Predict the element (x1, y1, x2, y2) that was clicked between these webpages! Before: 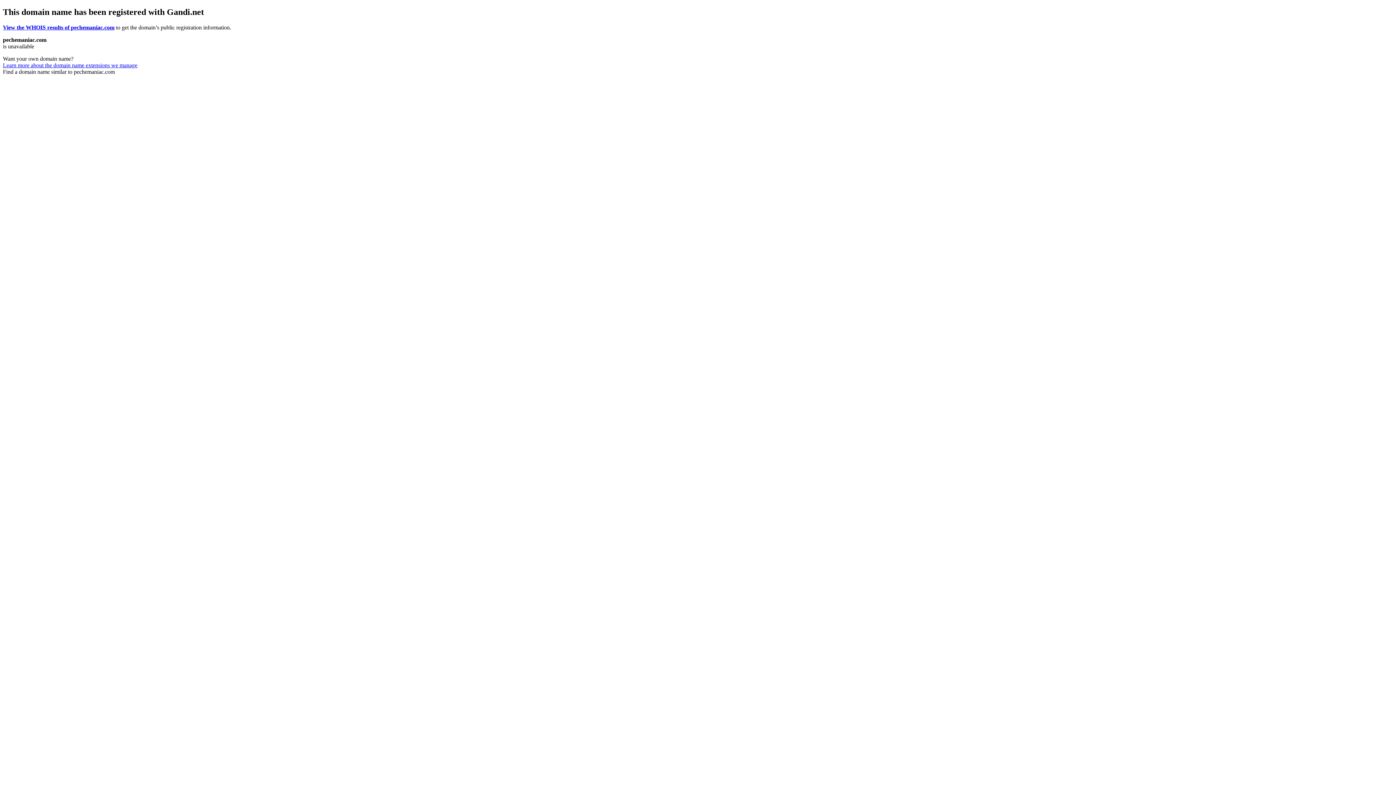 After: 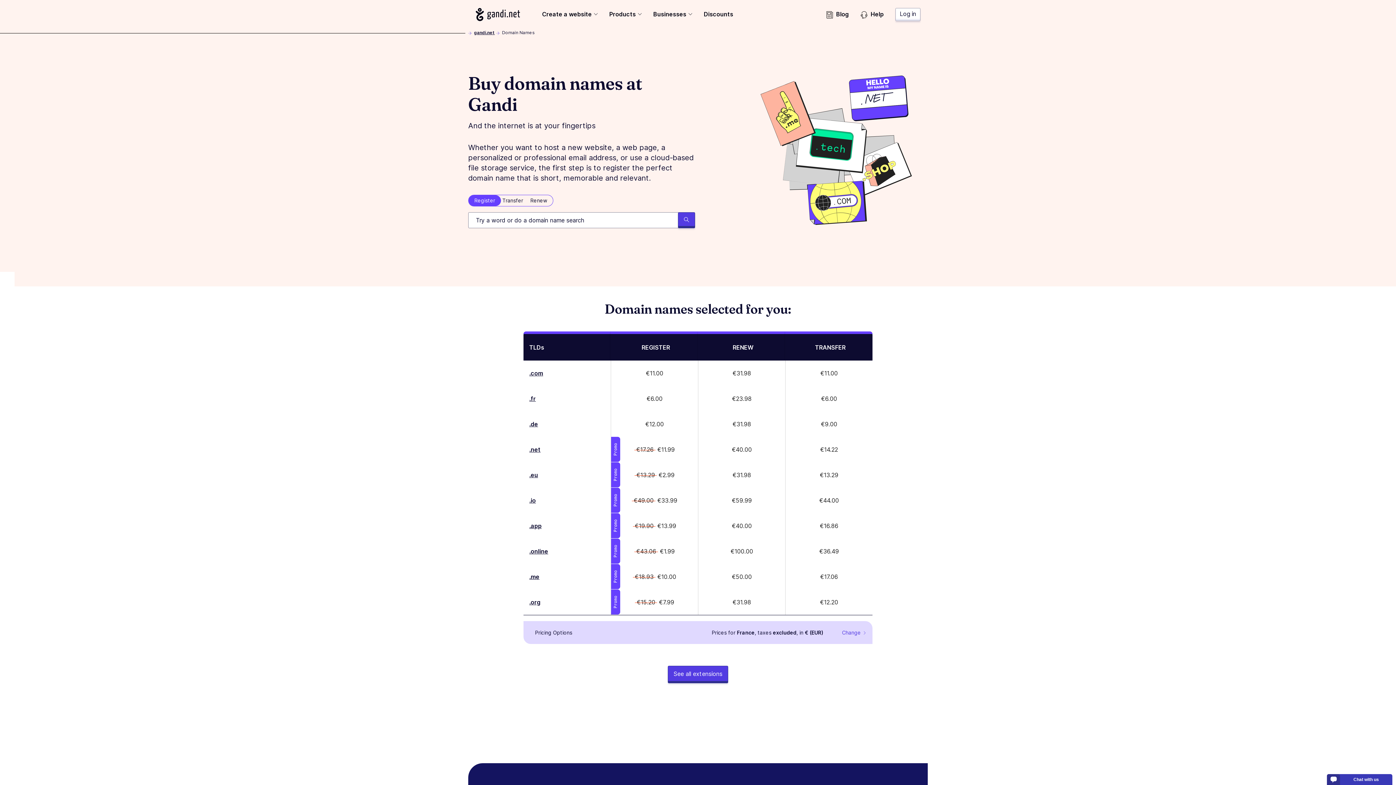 Action: label: Learn more about the domain name extensions we manage bbox: (2, 62, 137, 68)